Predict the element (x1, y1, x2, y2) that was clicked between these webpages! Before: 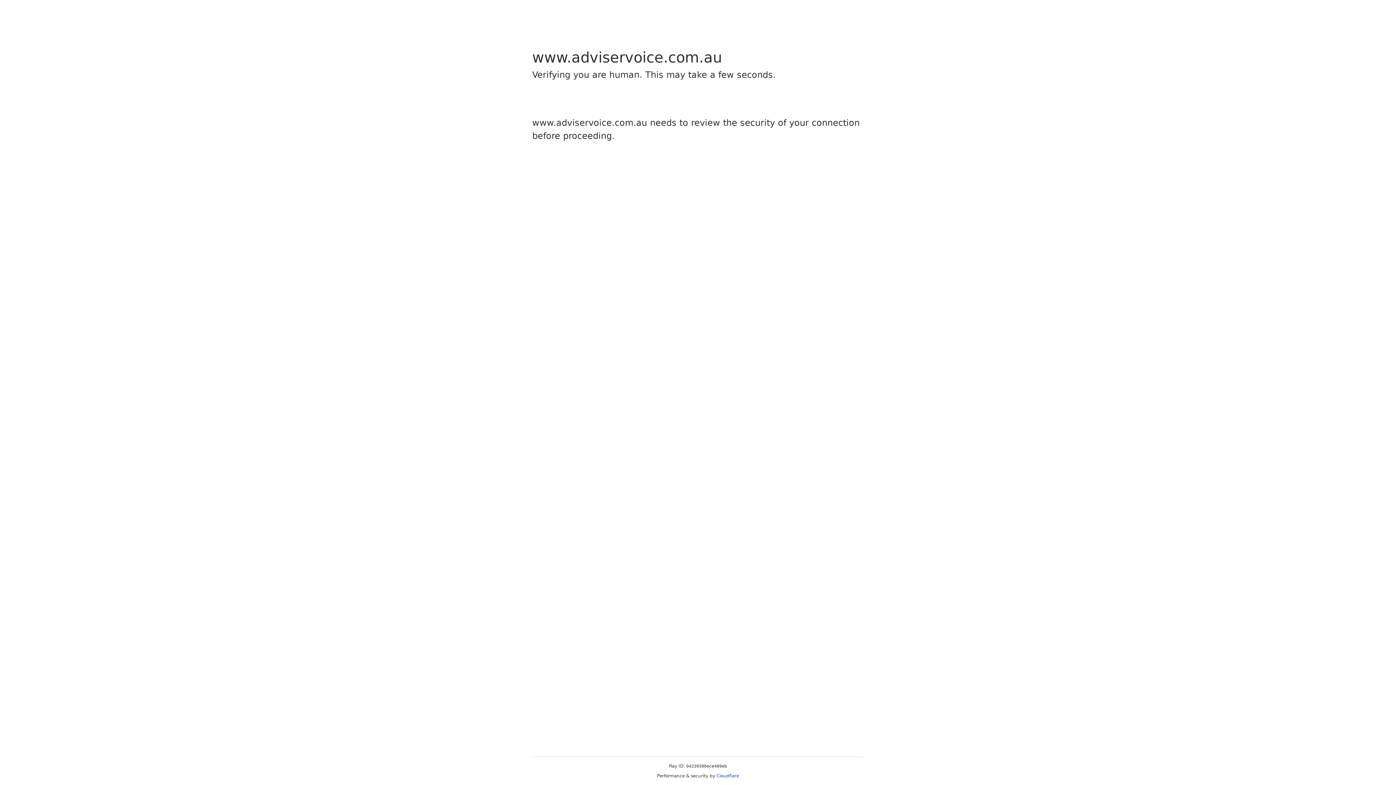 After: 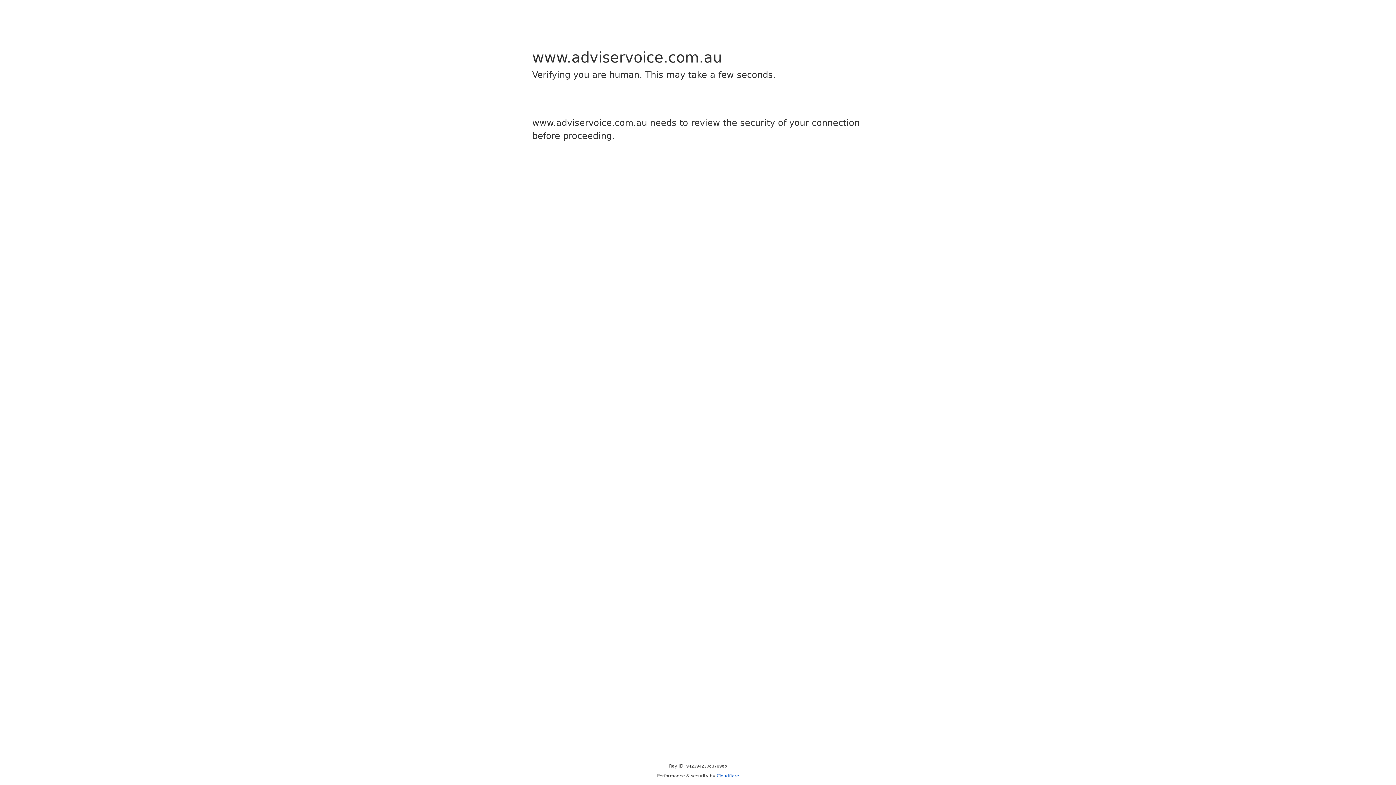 Action: bbox: (716, 773, 739, 778) label: Cloudflare